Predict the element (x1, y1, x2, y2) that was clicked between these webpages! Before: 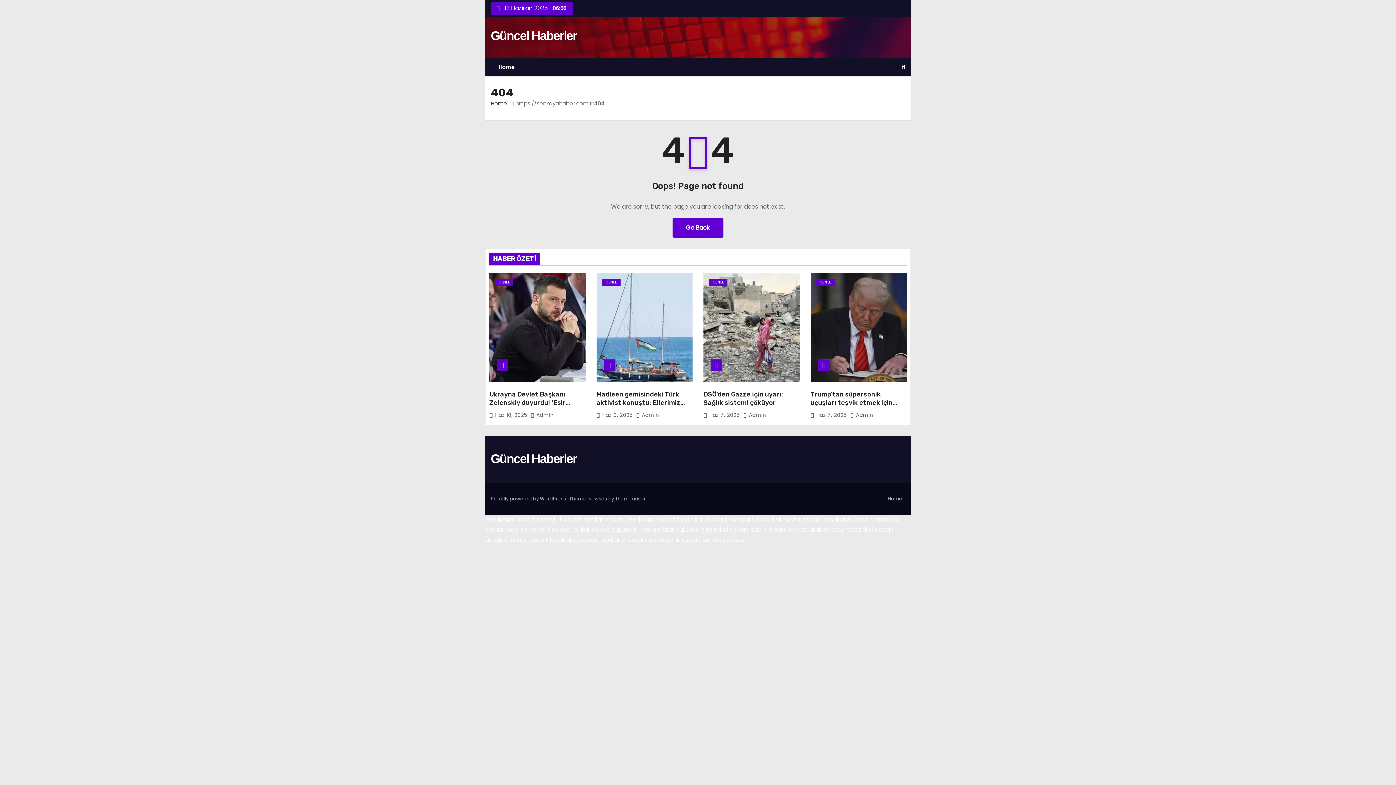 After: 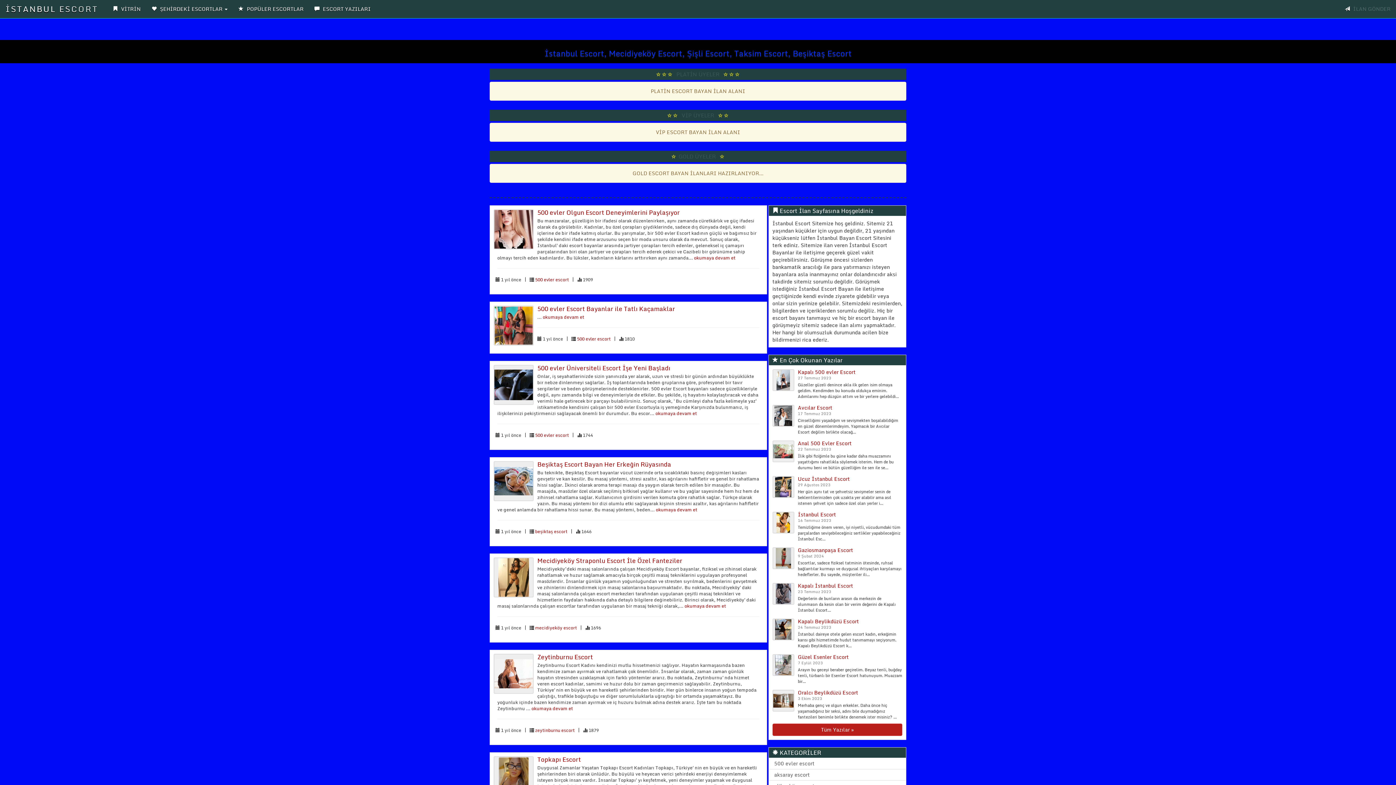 Action: bbox: (612, 525, 660, 534) label: kayasehir escort